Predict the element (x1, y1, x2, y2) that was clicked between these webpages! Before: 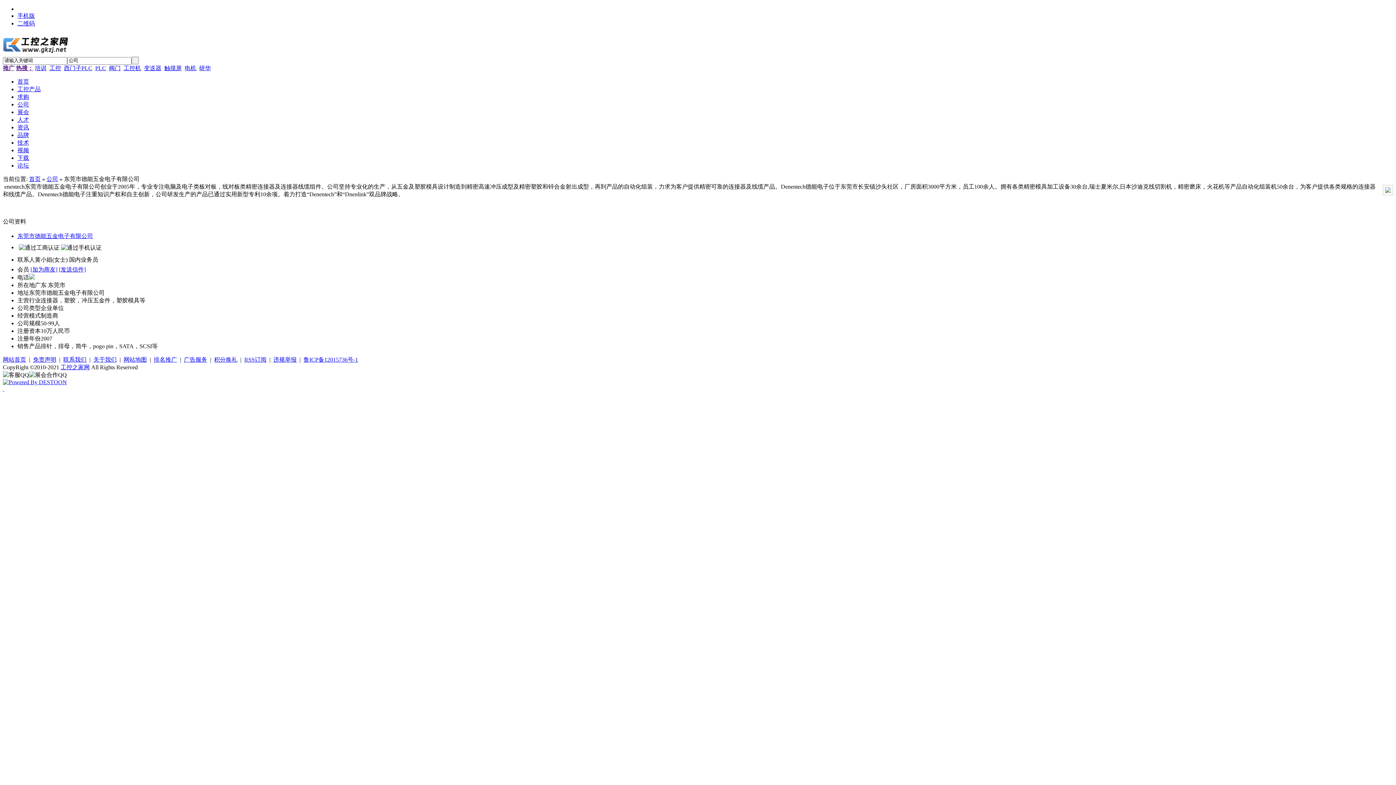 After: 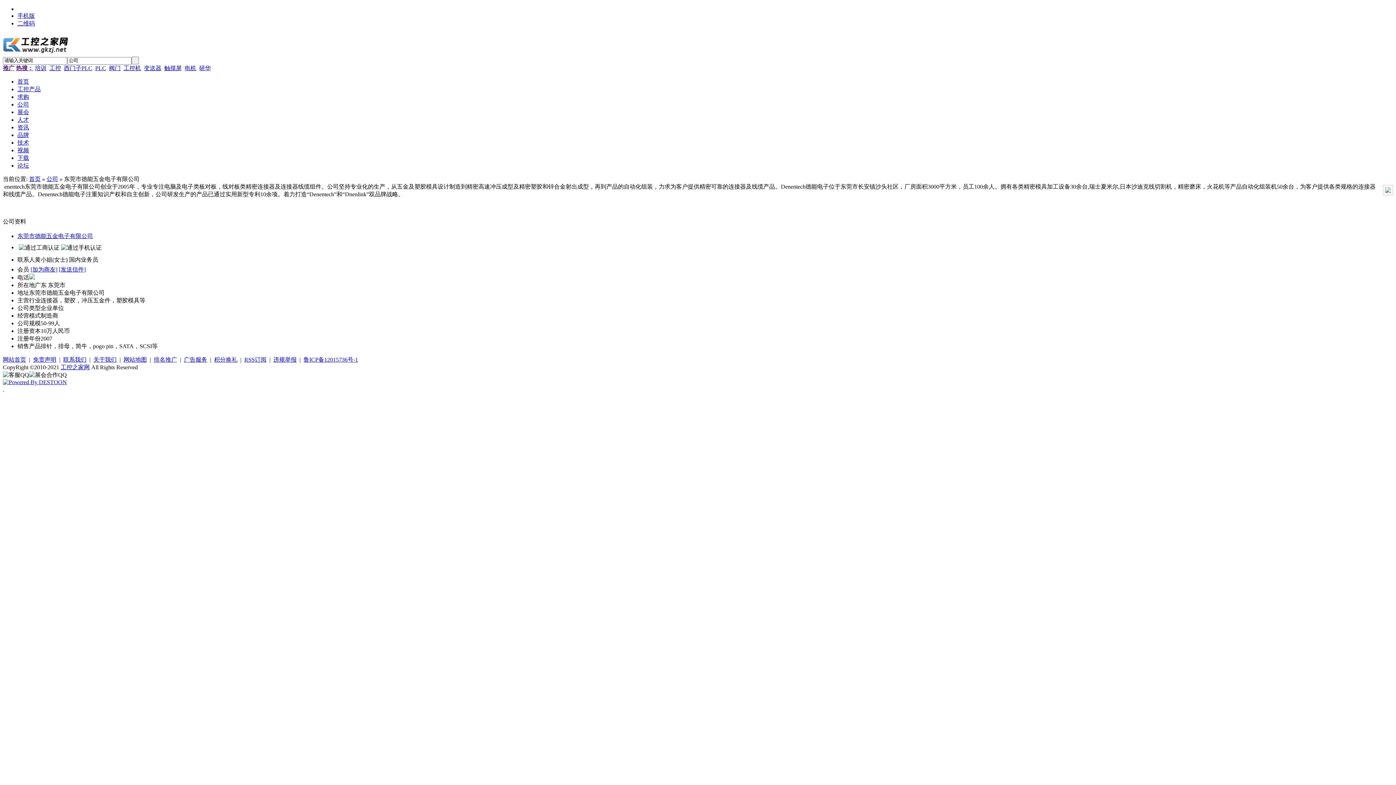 Action: bbox: (2, 379, 66, 385)